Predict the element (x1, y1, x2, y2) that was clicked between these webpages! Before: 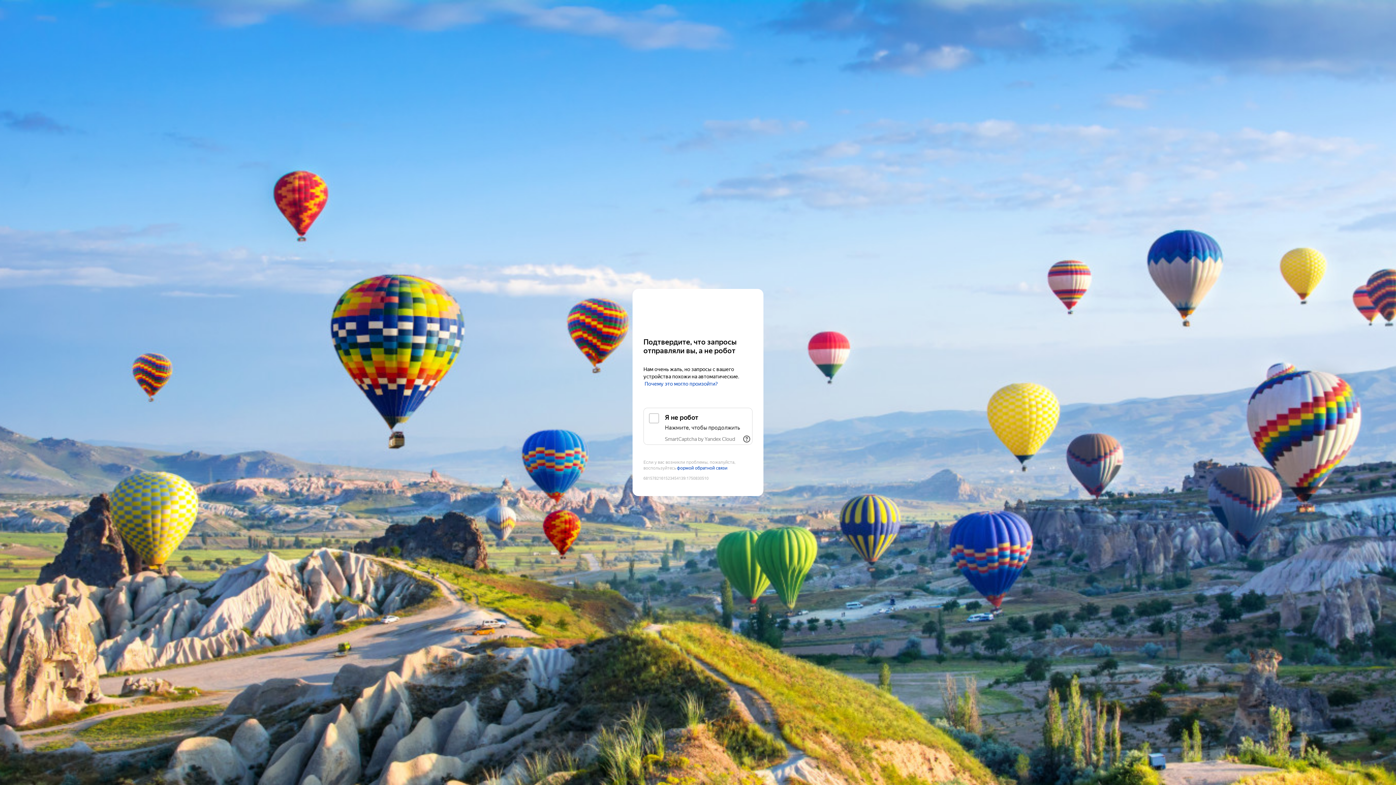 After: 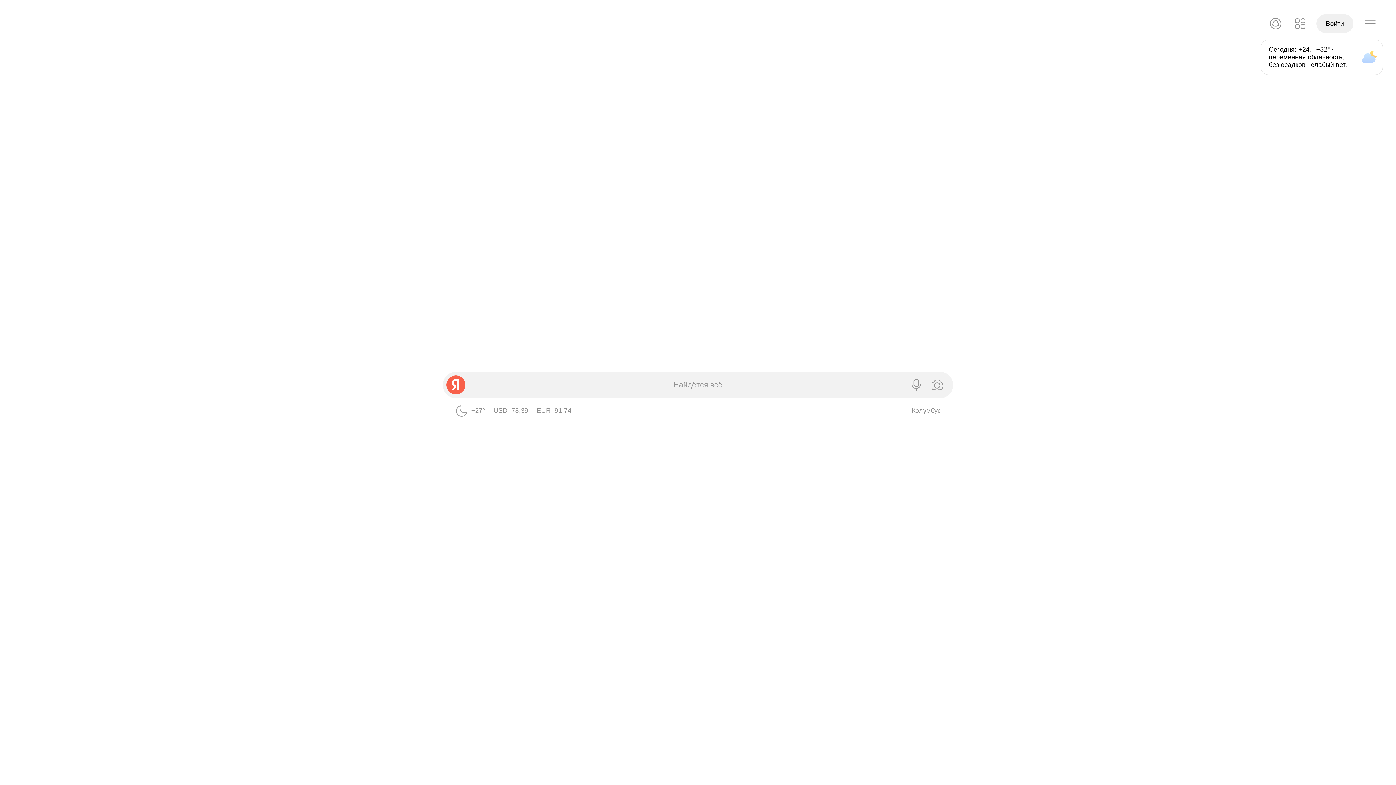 Action: bbox: (643, 303, 752, 316) label: Yandex